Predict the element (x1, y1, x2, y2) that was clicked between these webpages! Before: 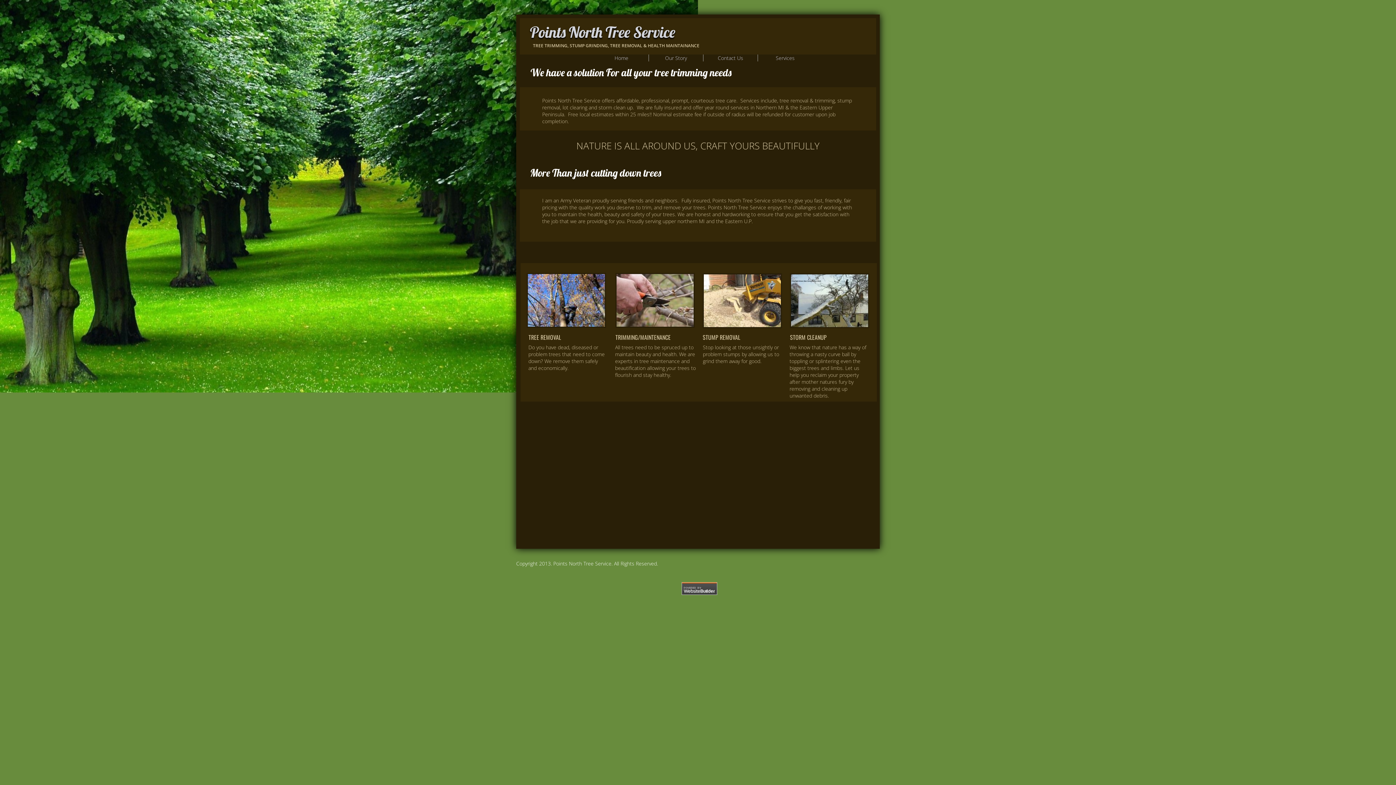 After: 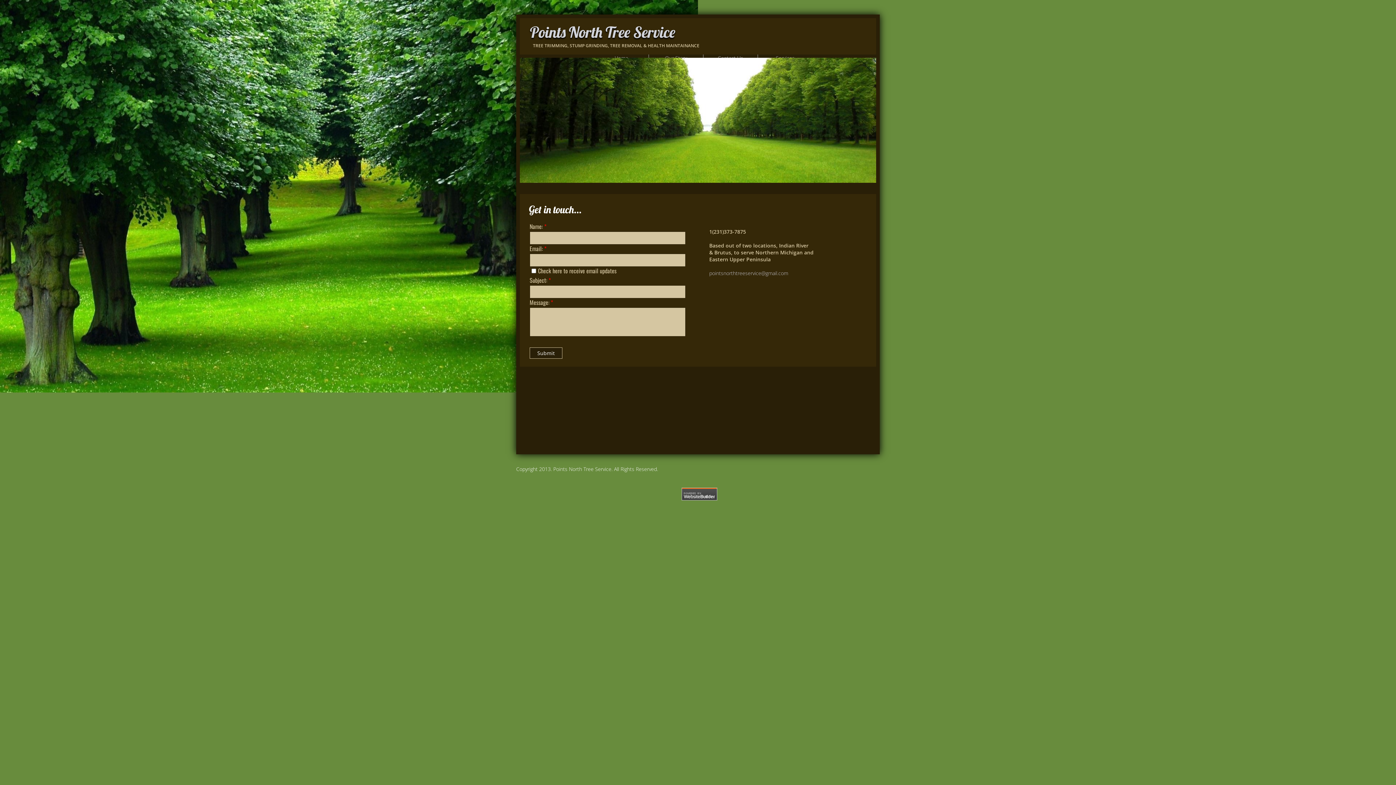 Action: bbox: (718, 54, 743, 61) label: Contact Us